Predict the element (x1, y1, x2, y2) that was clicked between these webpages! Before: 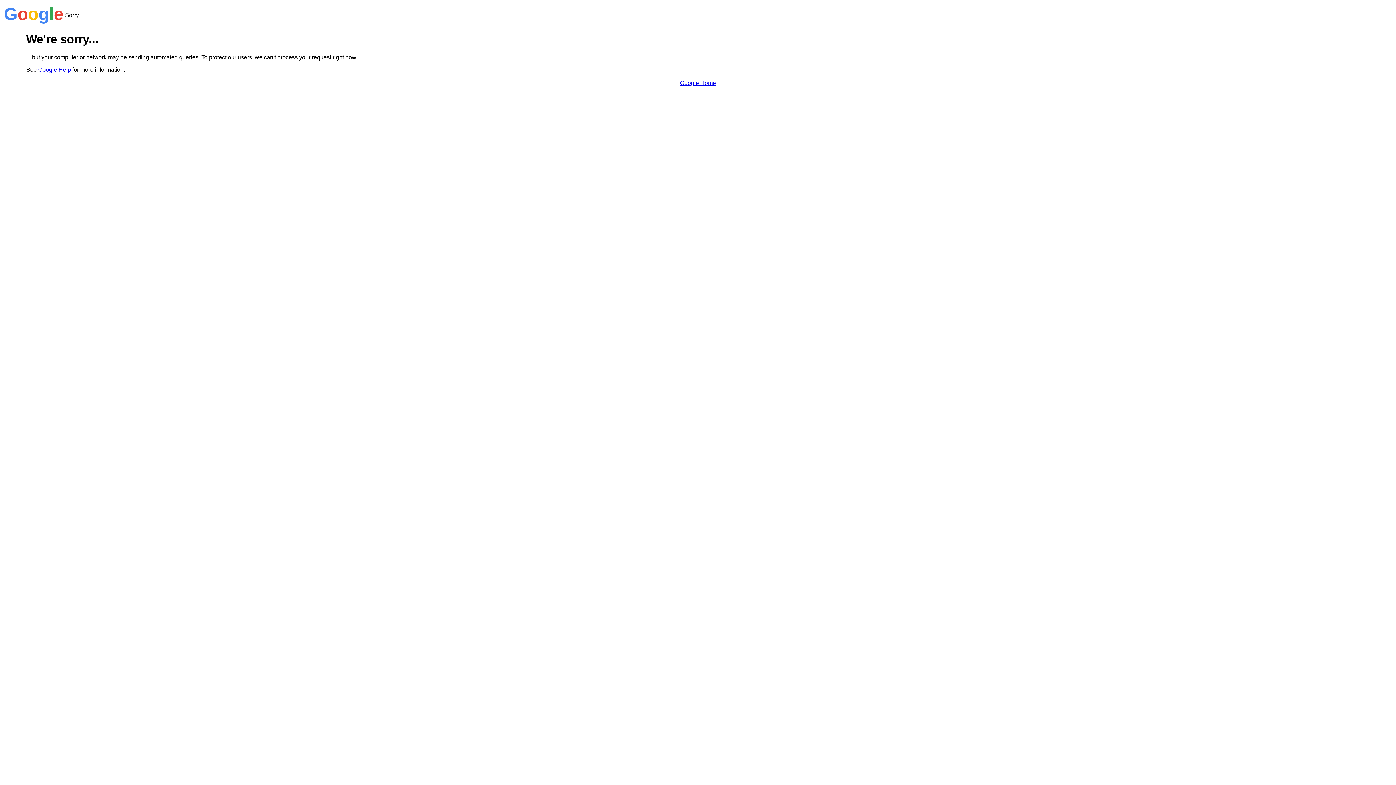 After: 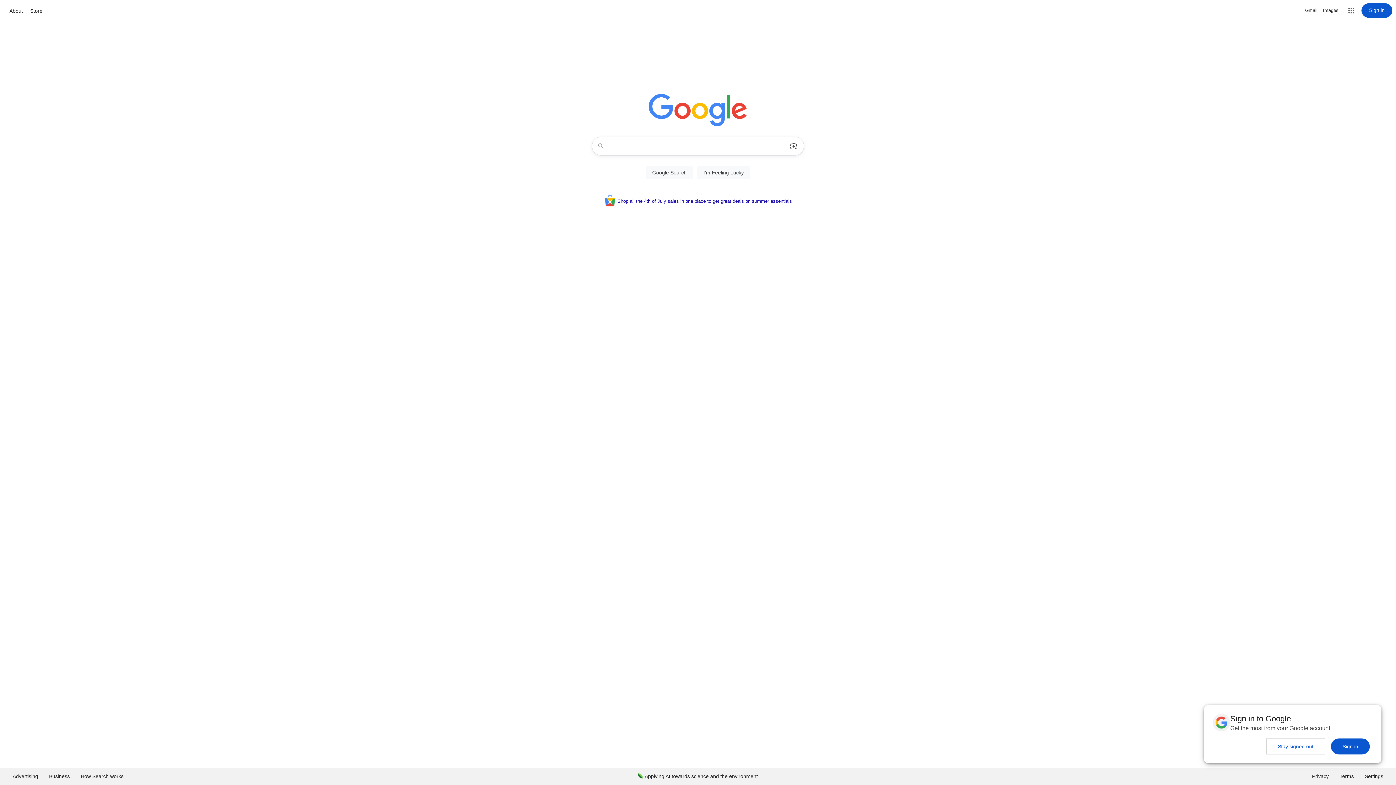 Action: bbox: (680, 79, 716, 86) label: Google Home